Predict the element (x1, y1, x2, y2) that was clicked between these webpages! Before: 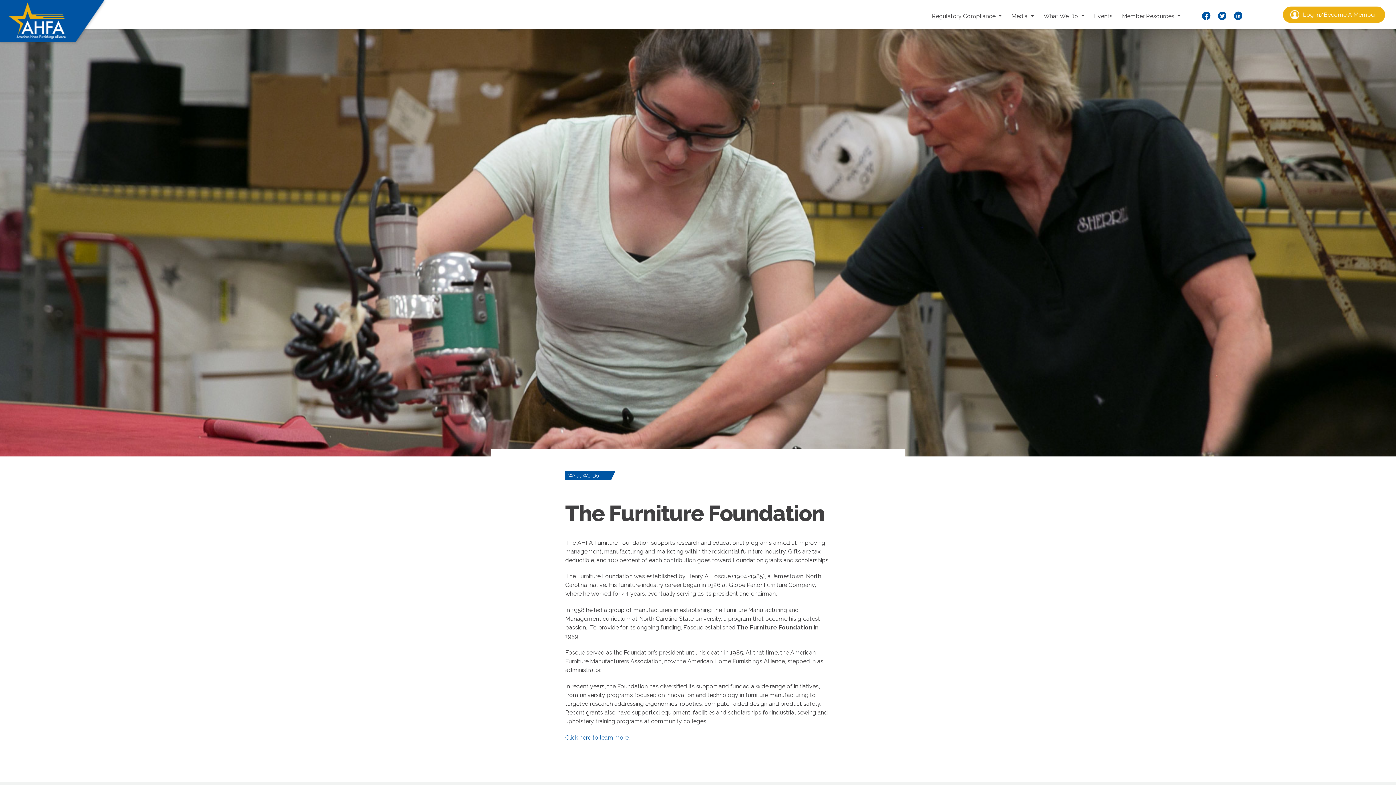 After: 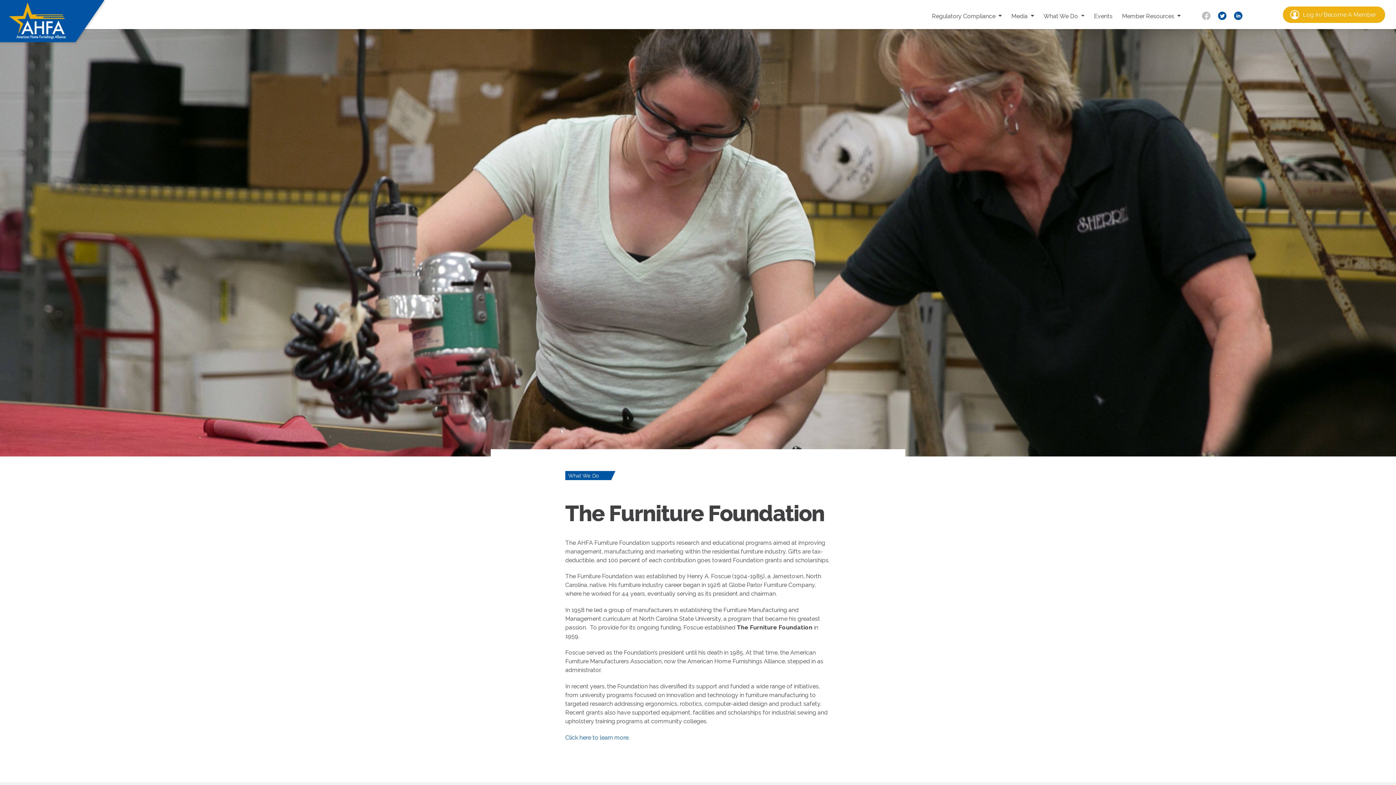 Action: bbox: (1198, 10, 1214, 23)